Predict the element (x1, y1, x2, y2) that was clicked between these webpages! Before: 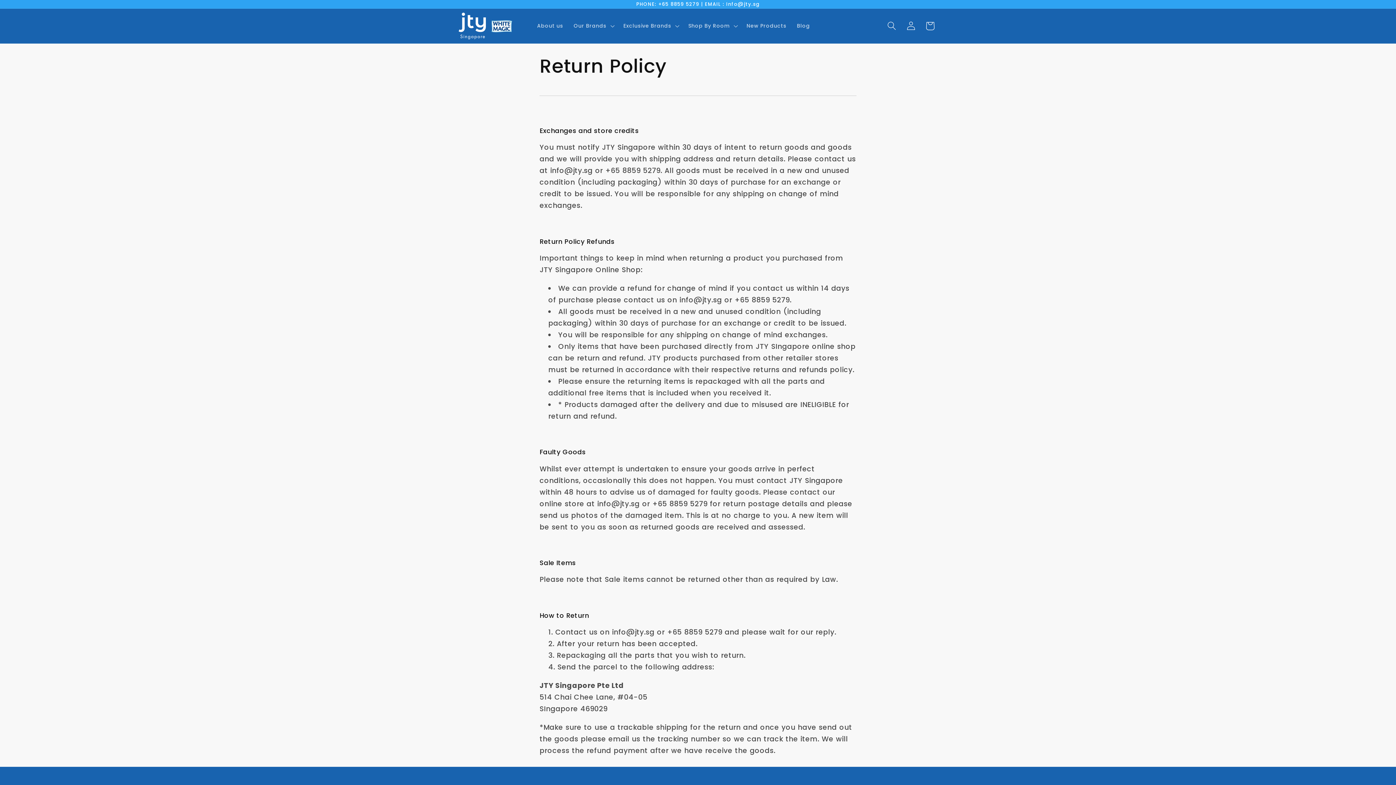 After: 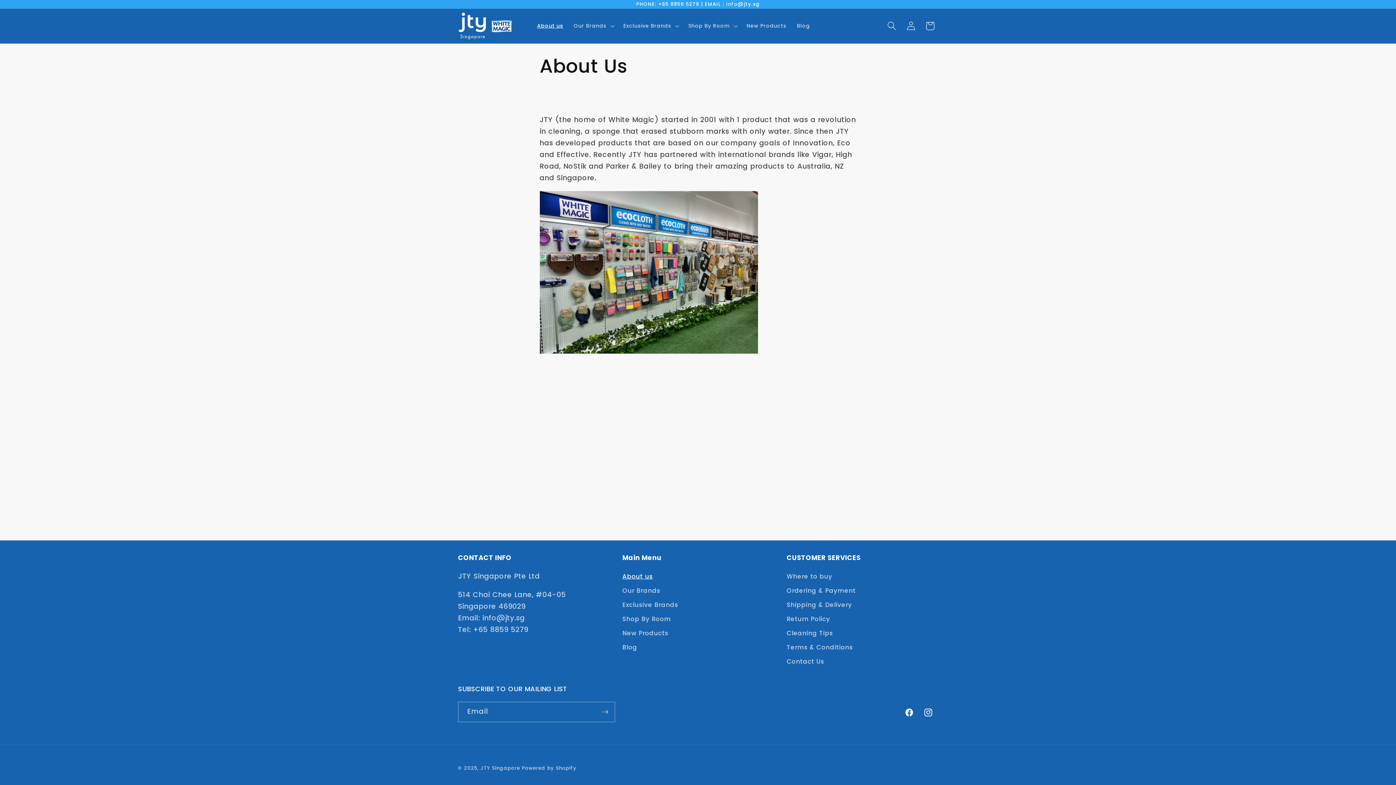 Action: bbox: (532, 17, 568, 34) label: About us